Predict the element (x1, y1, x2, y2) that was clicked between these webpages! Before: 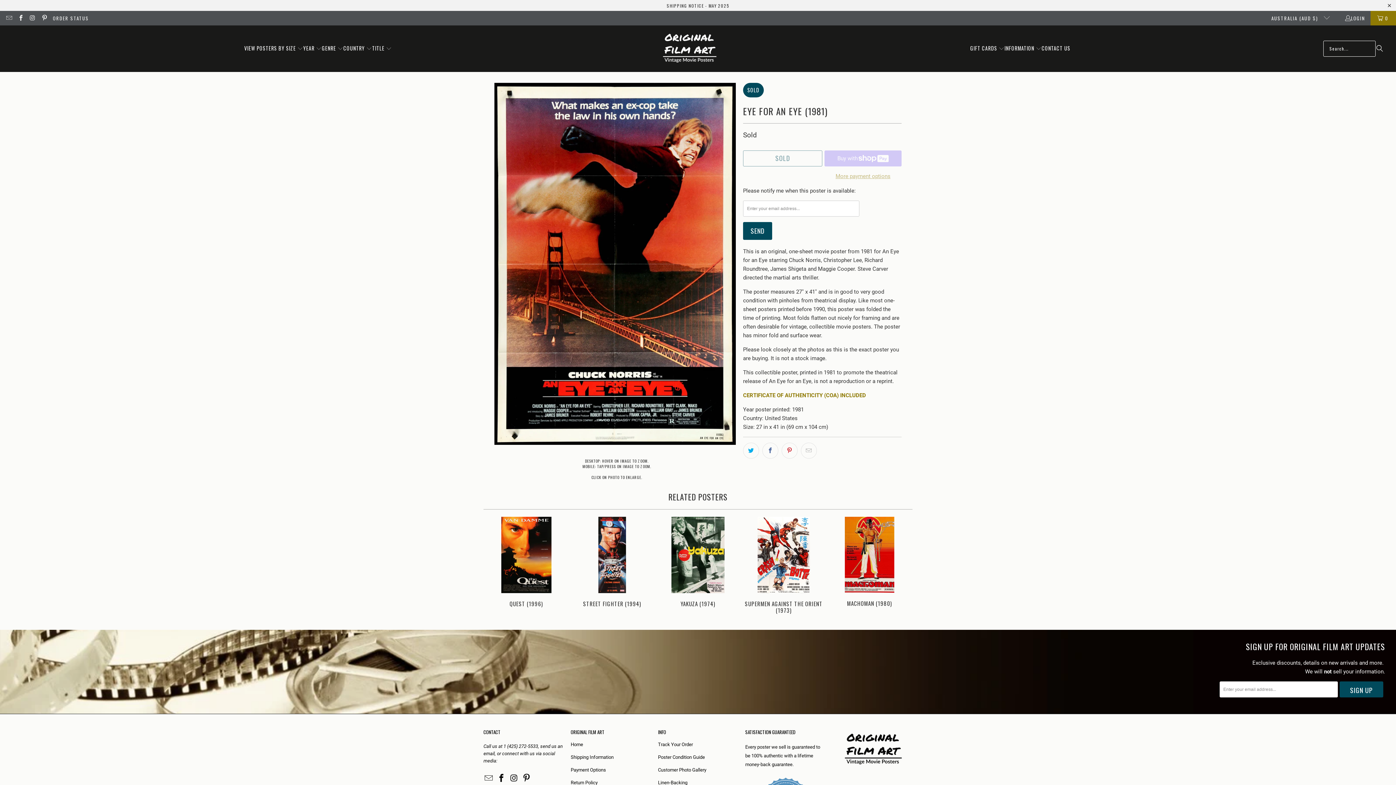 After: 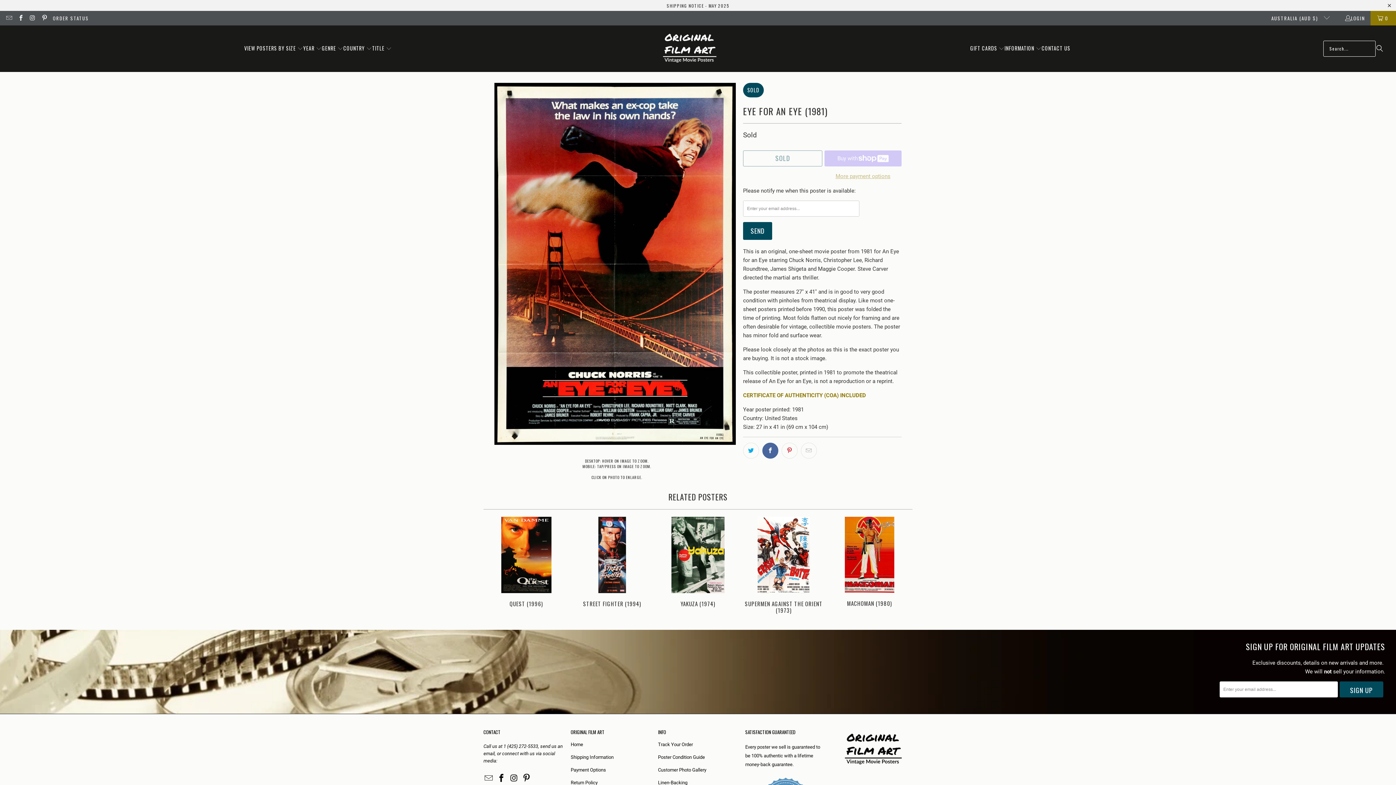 Action: bbox: (762, 442, 778, 458)